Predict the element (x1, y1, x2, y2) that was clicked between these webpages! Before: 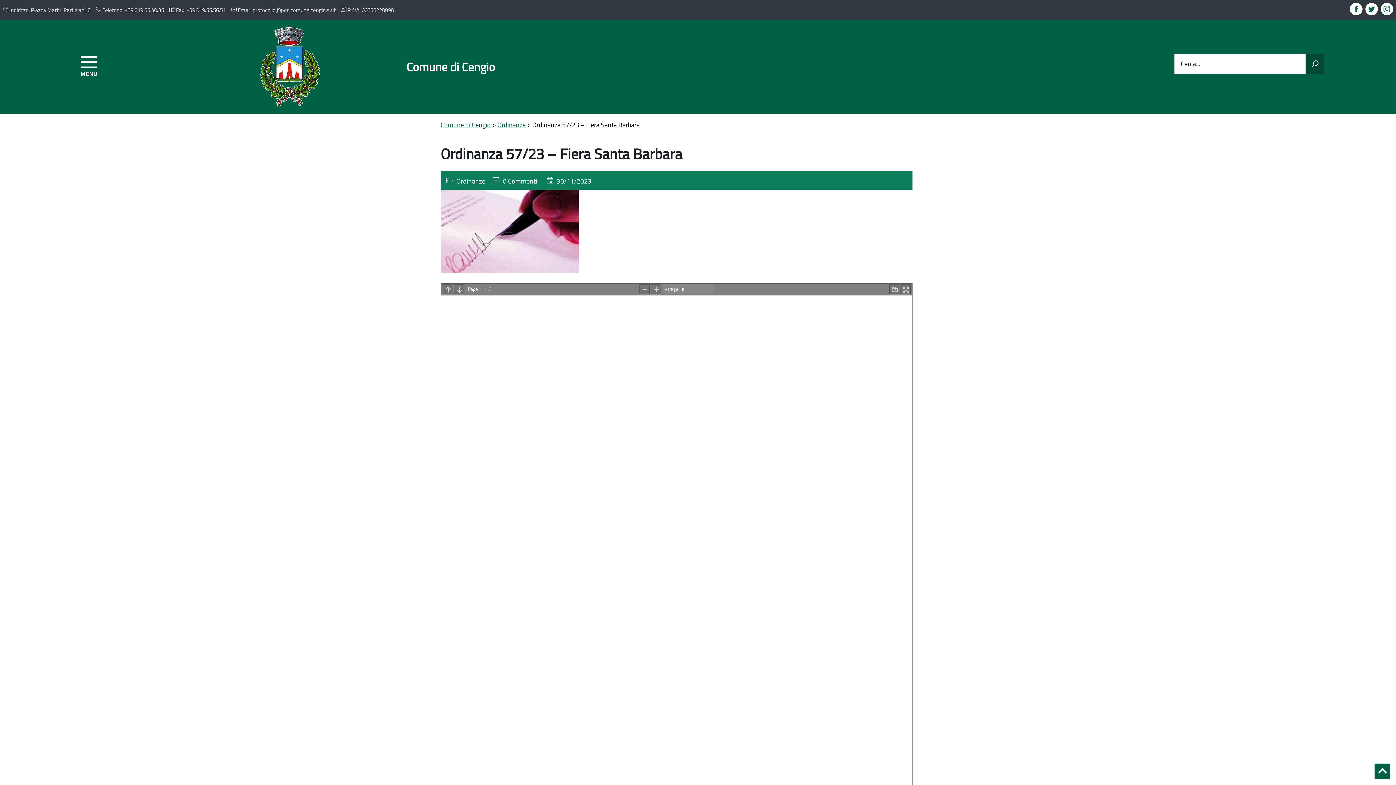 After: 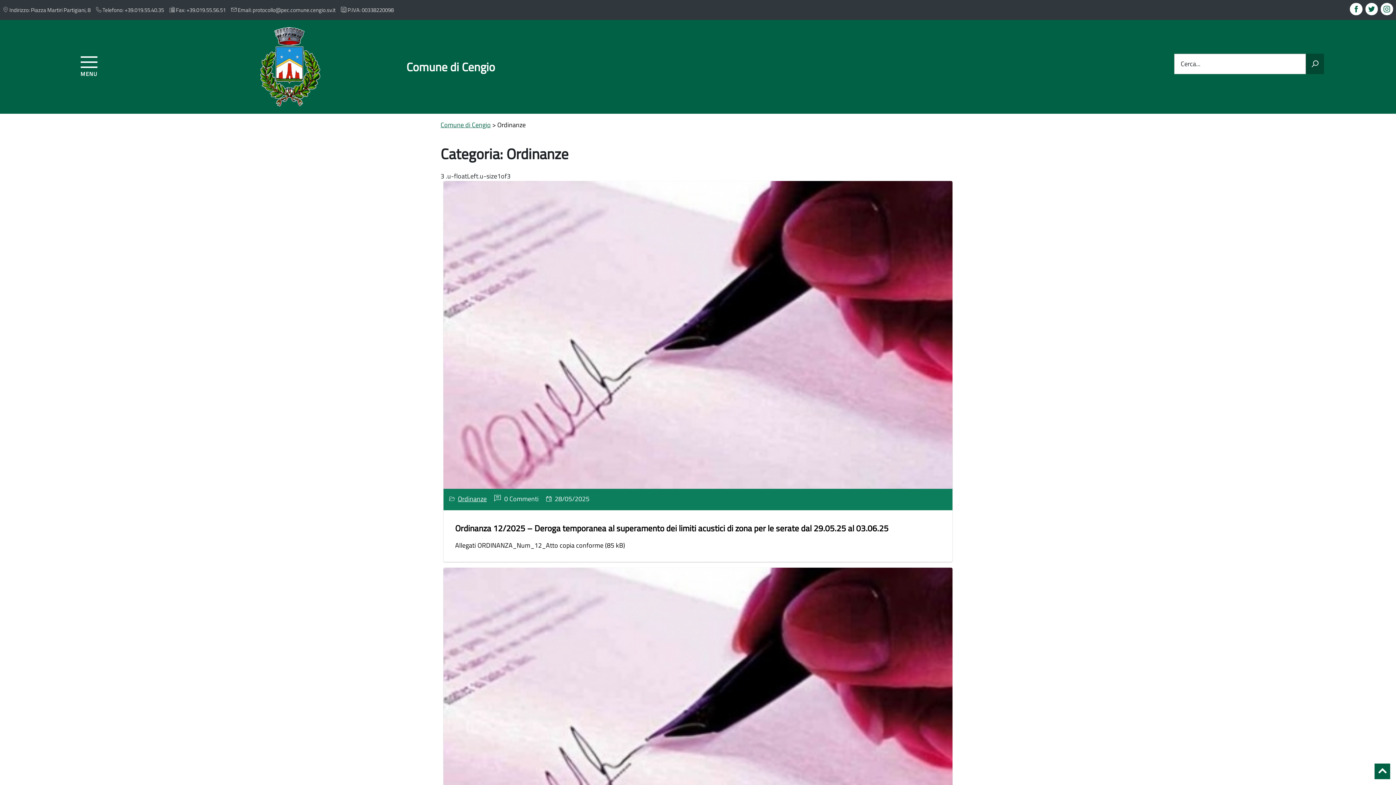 Action: label: Ordinanze bbox: (497, 119, 525, 129)